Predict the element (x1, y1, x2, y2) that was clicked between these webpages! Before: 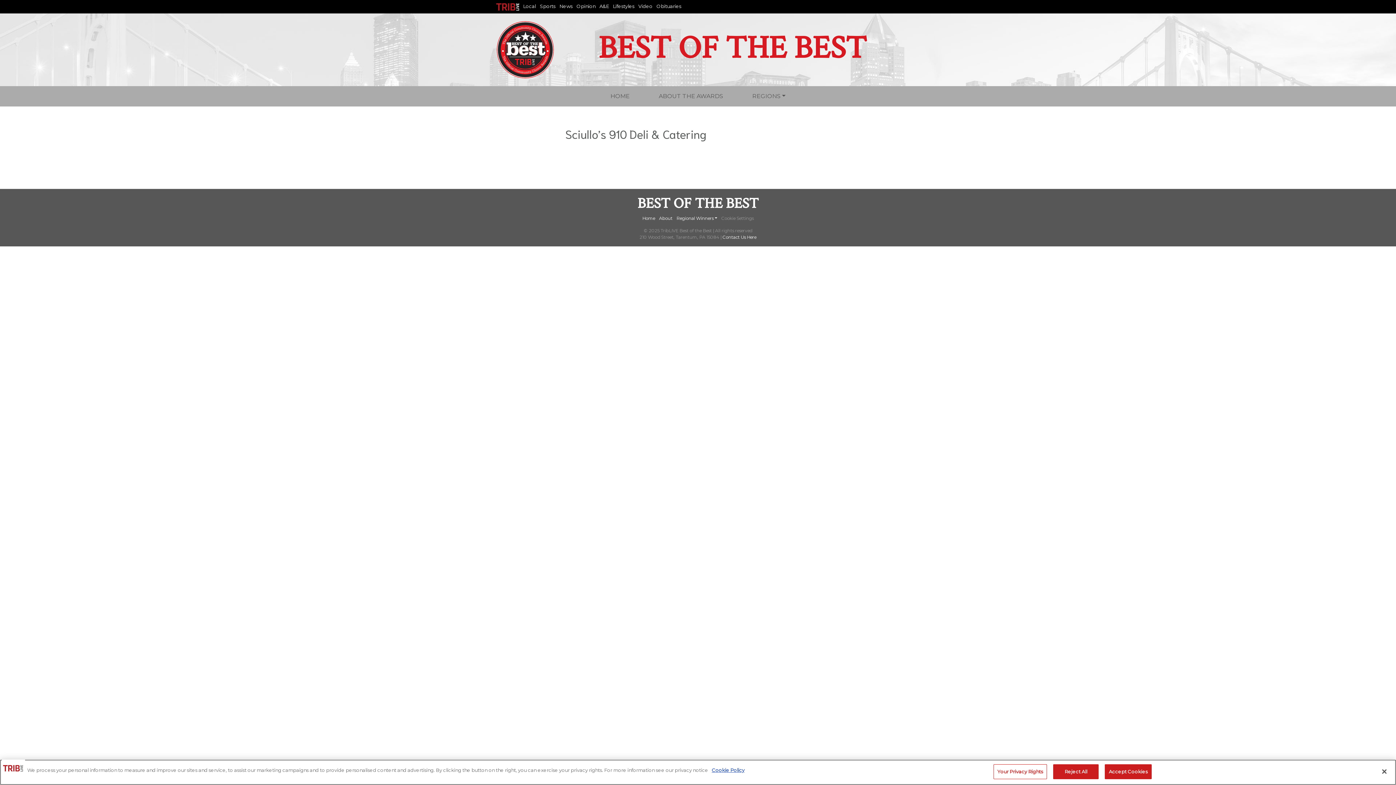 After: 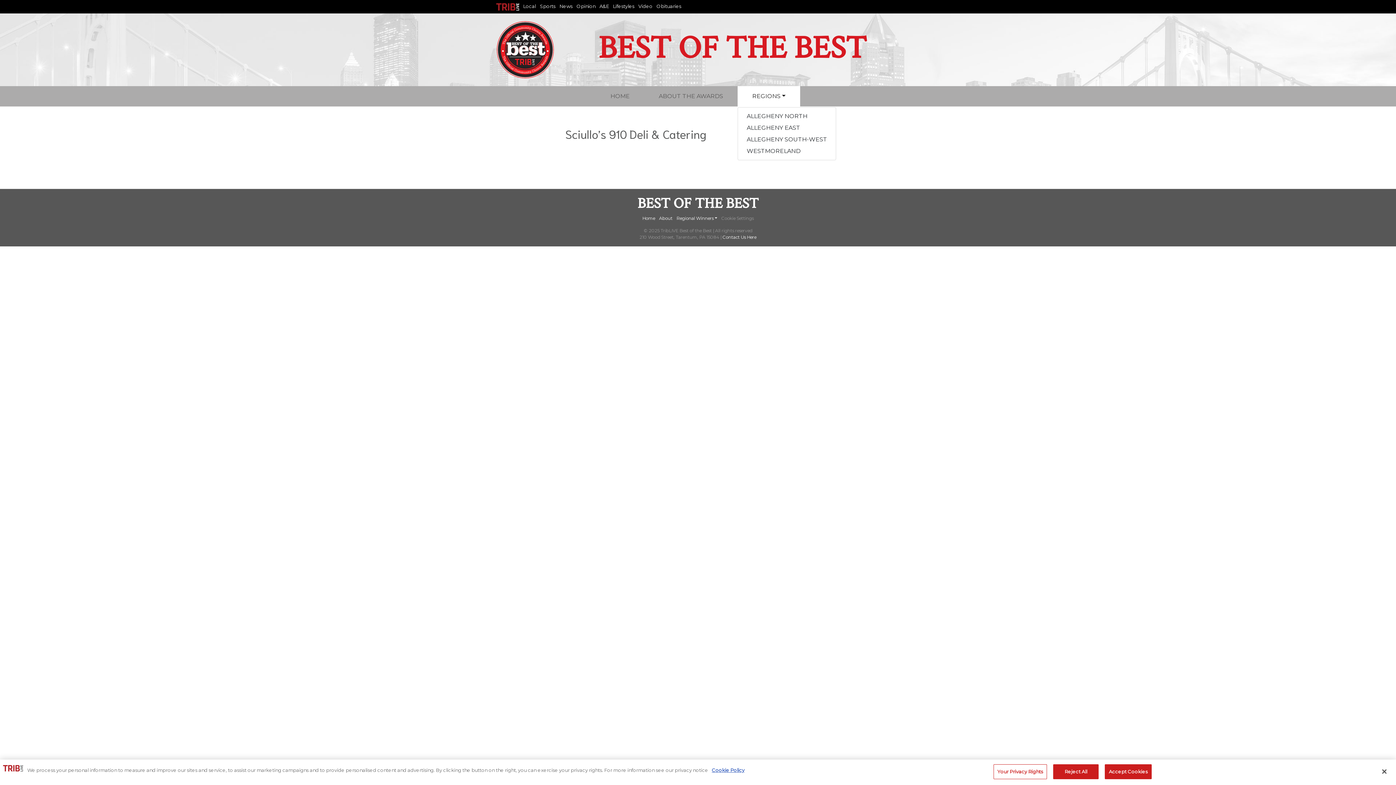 Action: label: REGIONS bbox: (737, 86, 800, 106)